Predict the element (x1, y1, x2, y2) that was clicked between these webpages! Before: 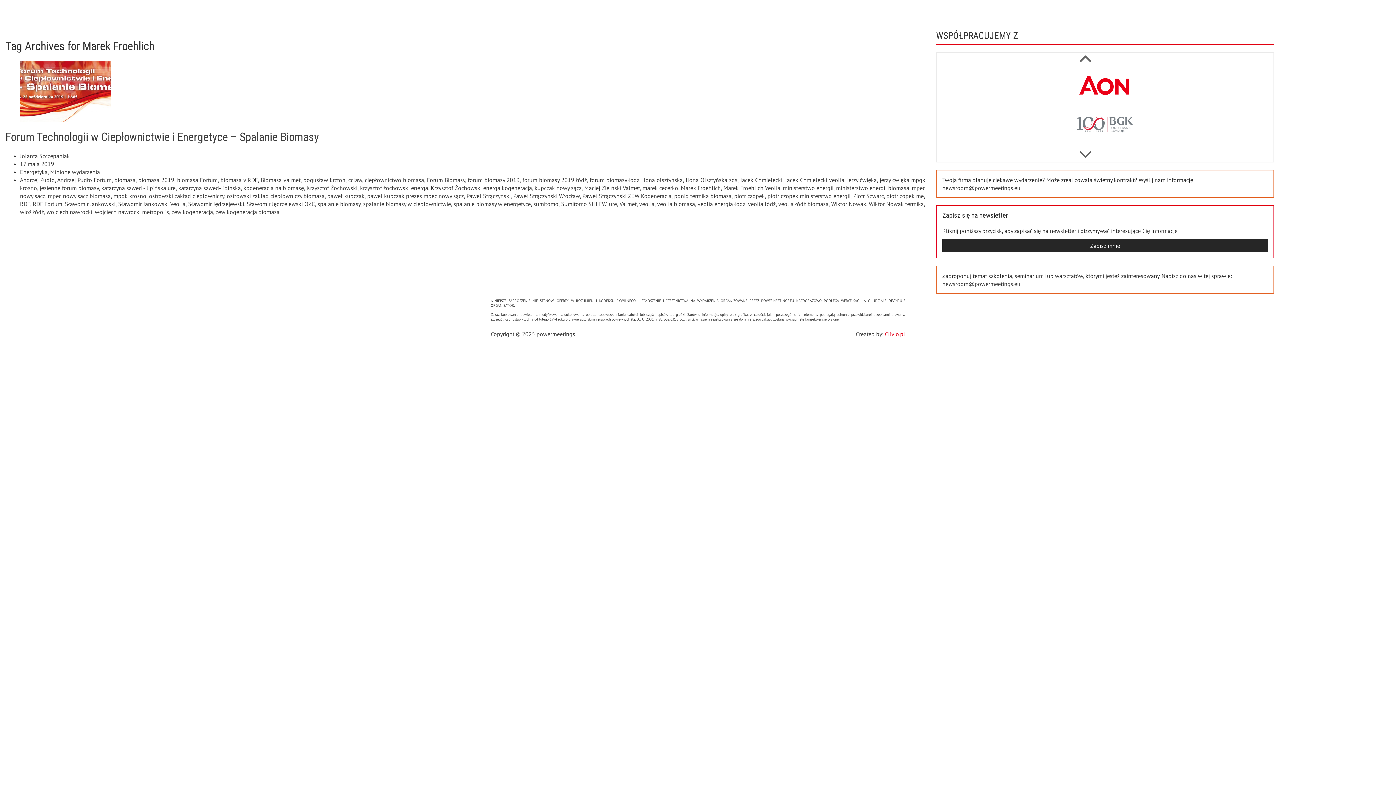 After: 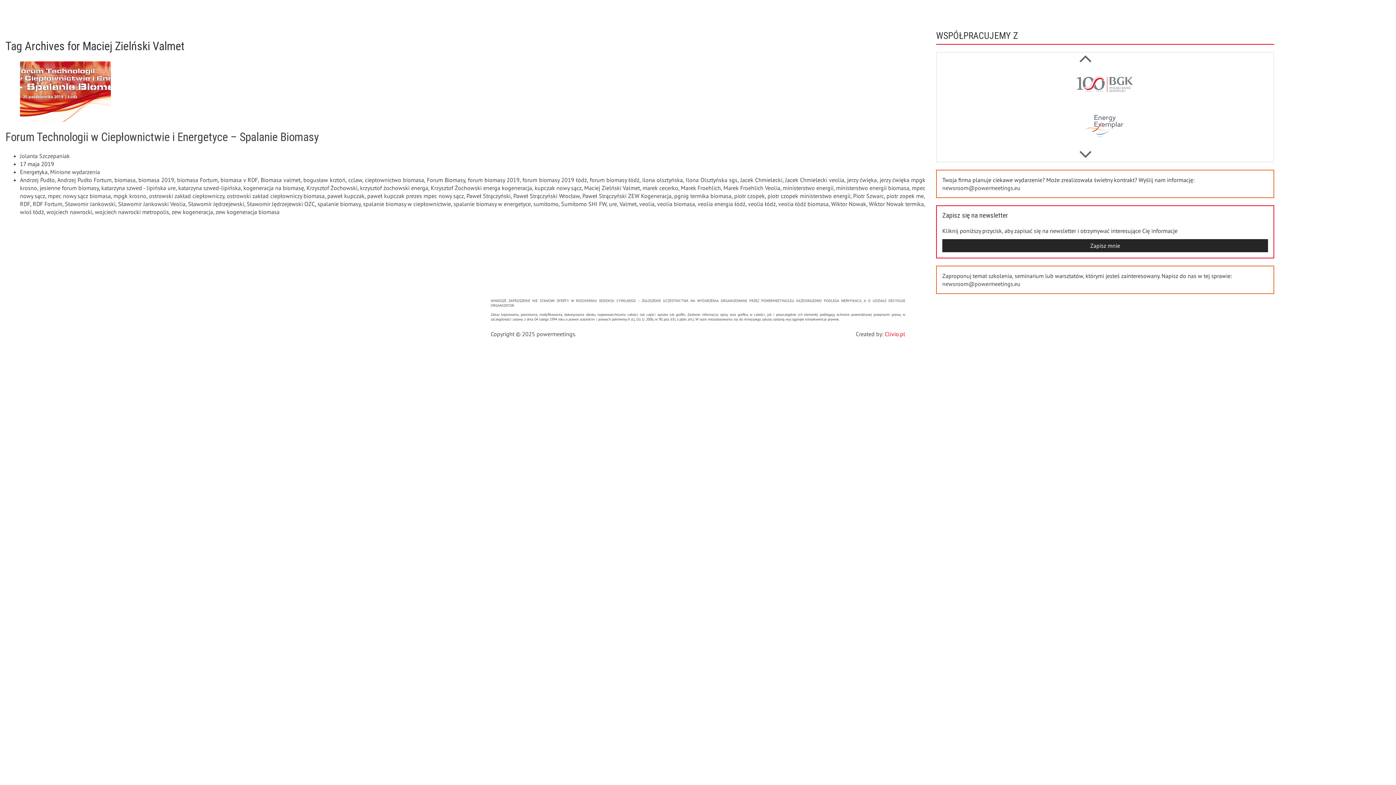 Action: label: Maciej Zielński Valmet bbox: (584, 184, 640, 191)